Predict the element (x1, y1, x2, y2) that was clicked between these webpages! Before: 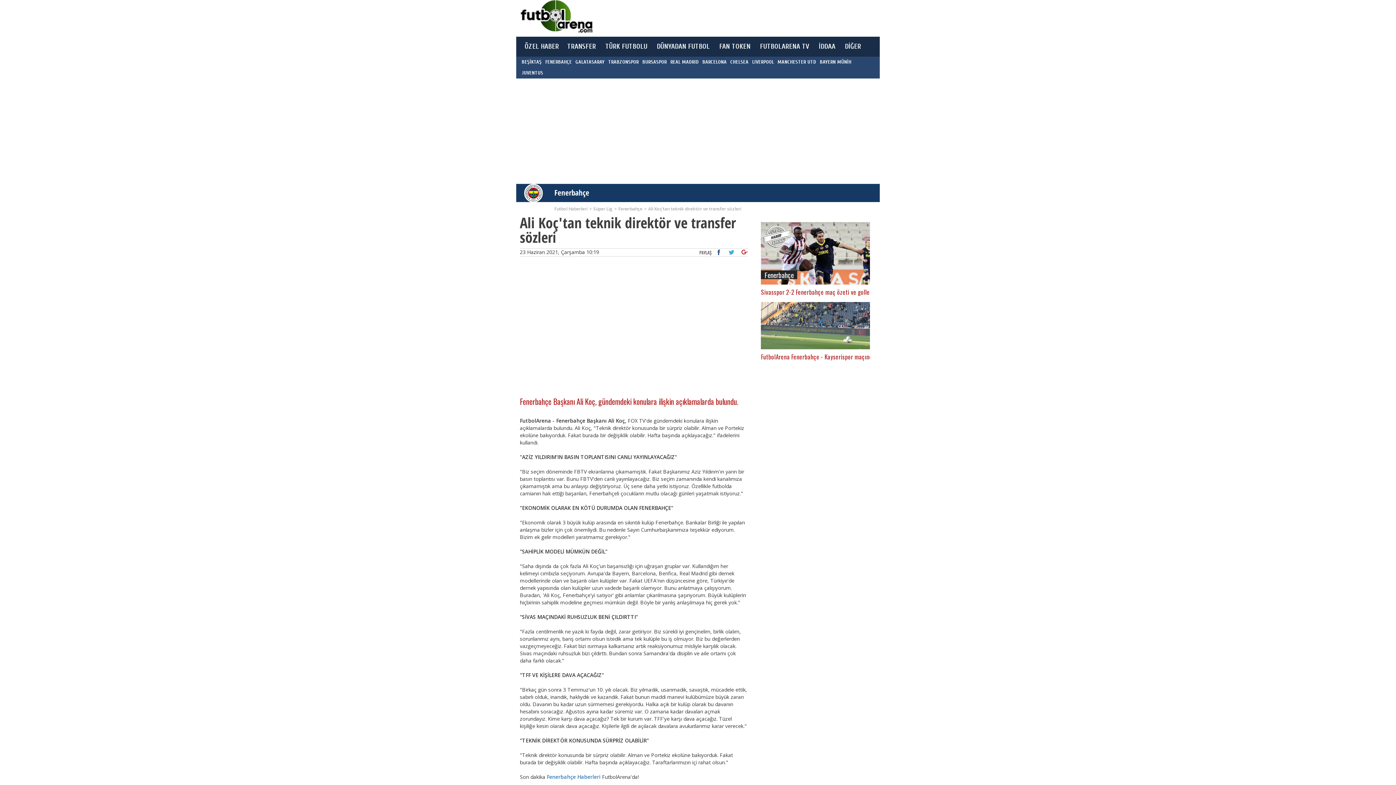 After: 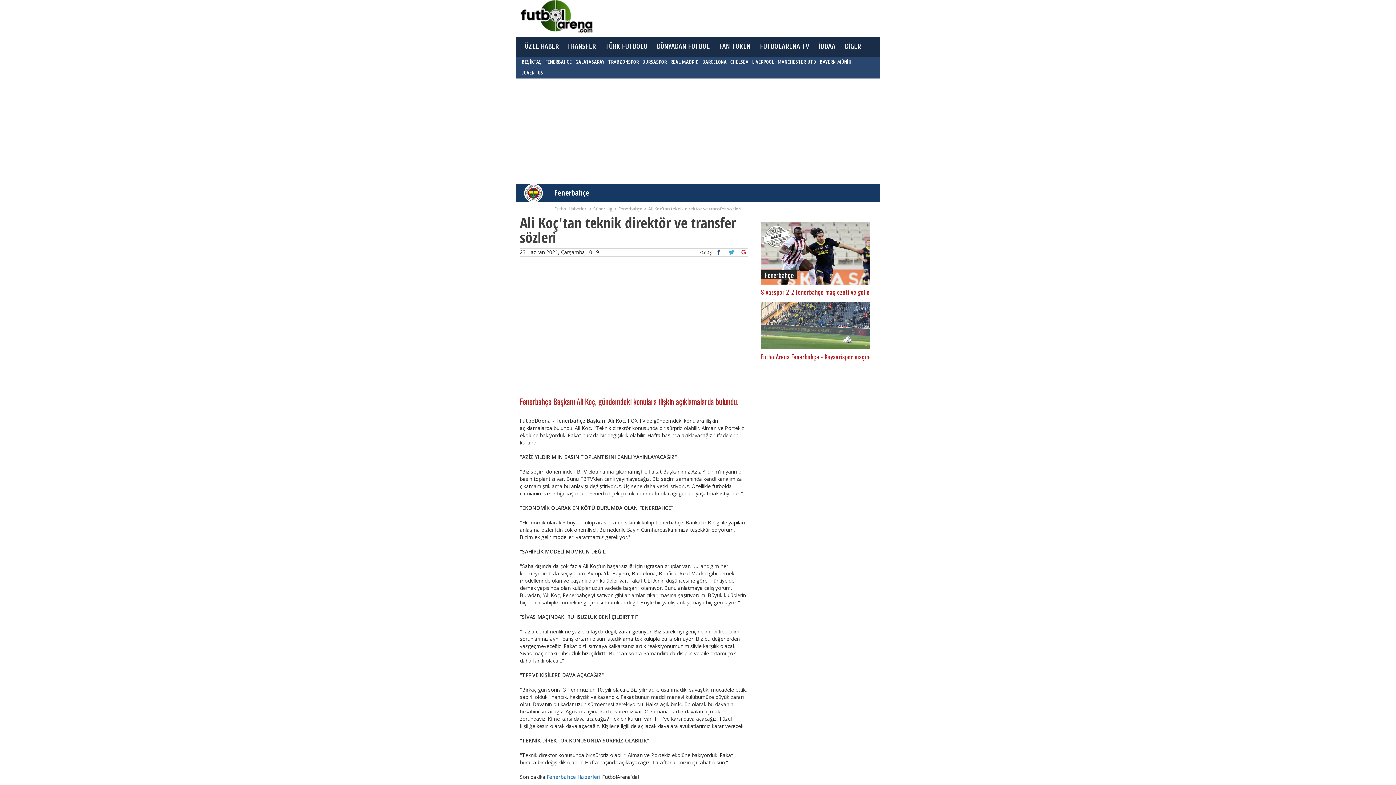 Action: bbox: (716, 248, 721, 256)